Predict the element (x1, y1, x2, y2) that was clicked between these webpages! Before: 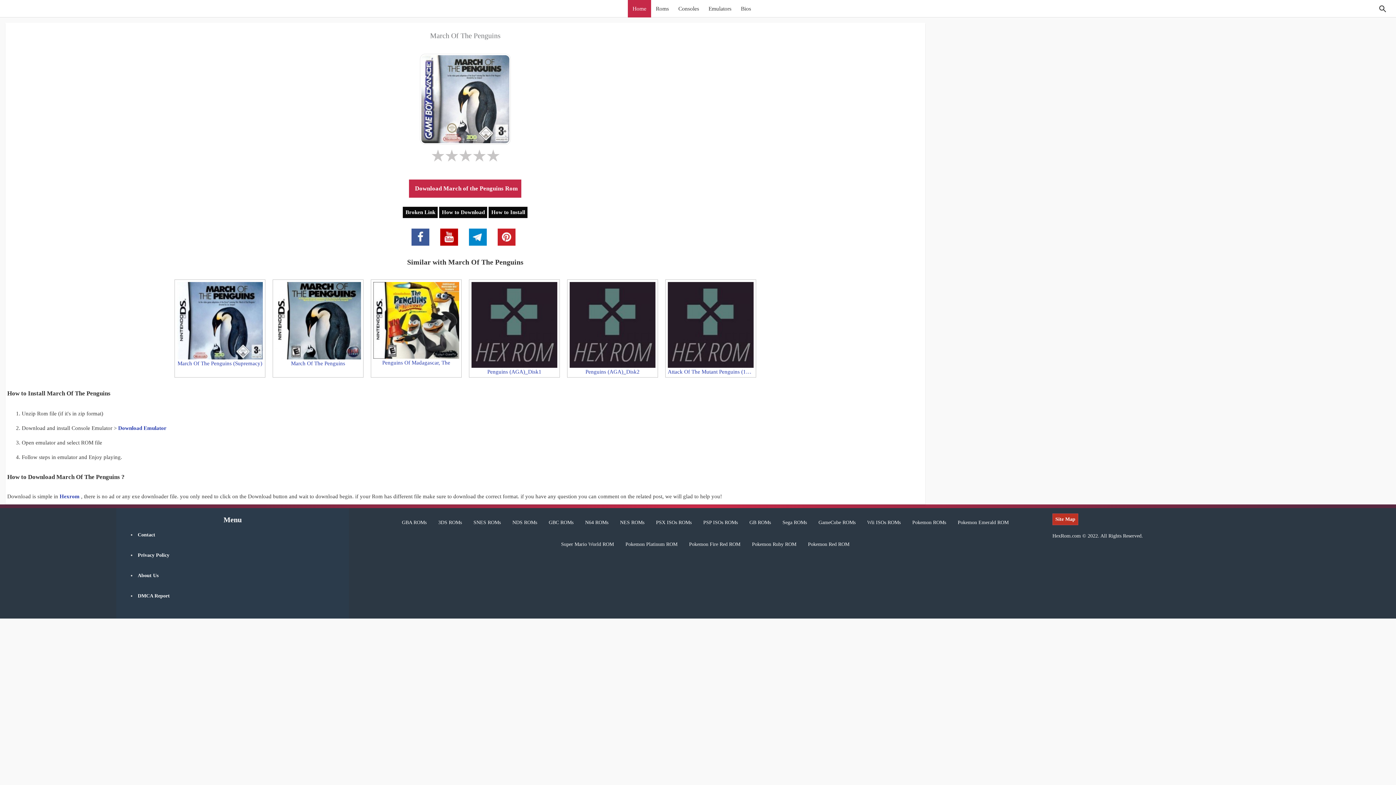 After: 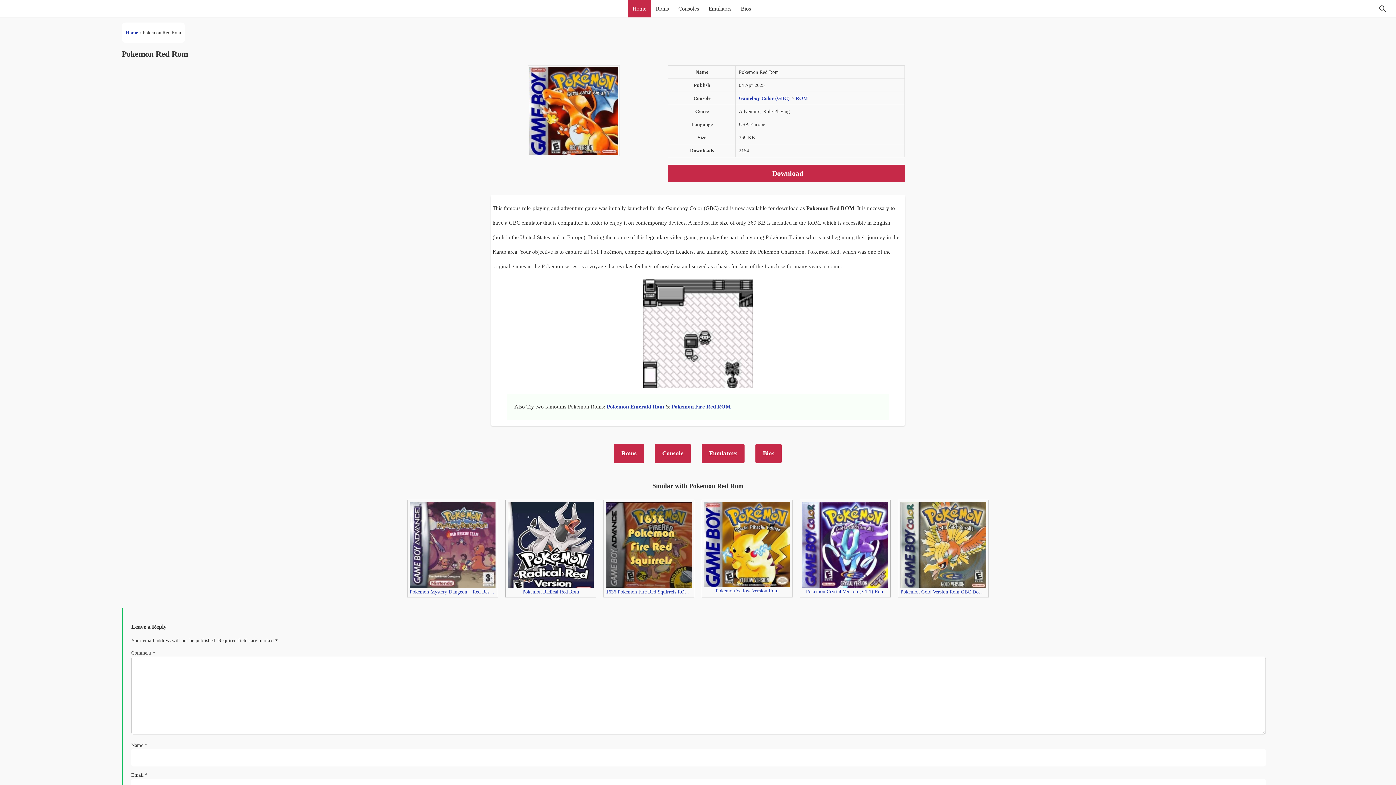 Action: label: Pokemon Red ROM bbox: (804, 537, 853, 555)